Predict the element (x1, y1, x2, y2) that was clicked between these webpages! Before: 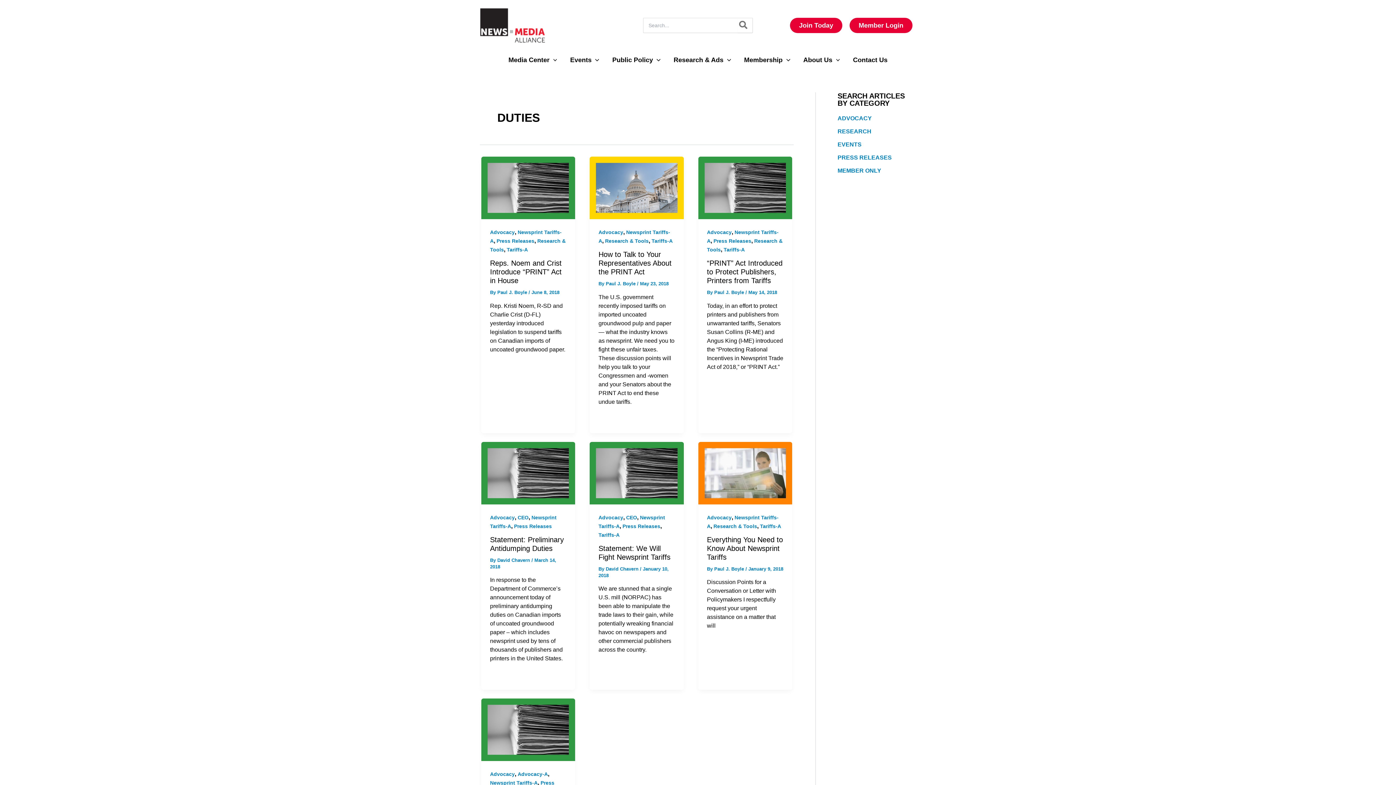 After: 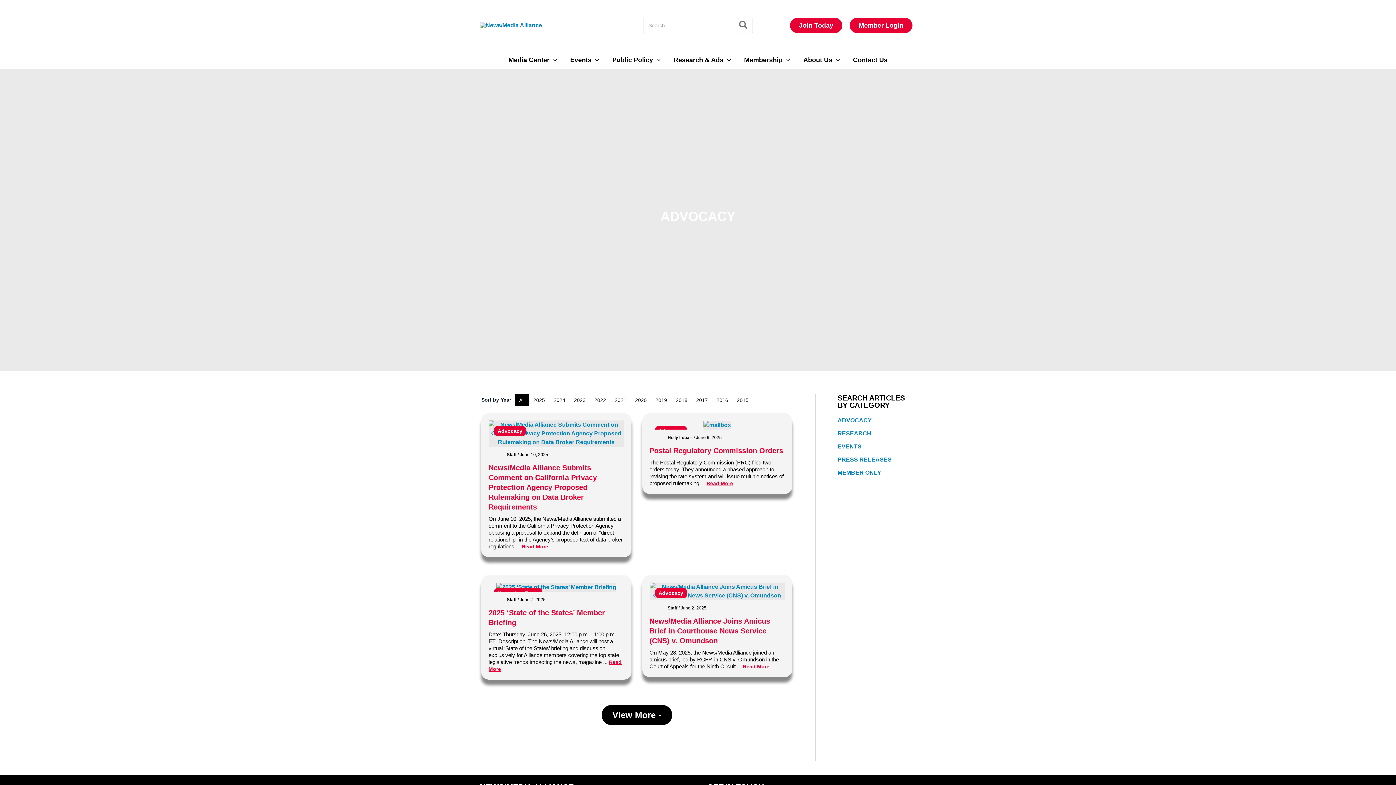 Action: bbox: (490, 771, 514, 777) label: Advocacy